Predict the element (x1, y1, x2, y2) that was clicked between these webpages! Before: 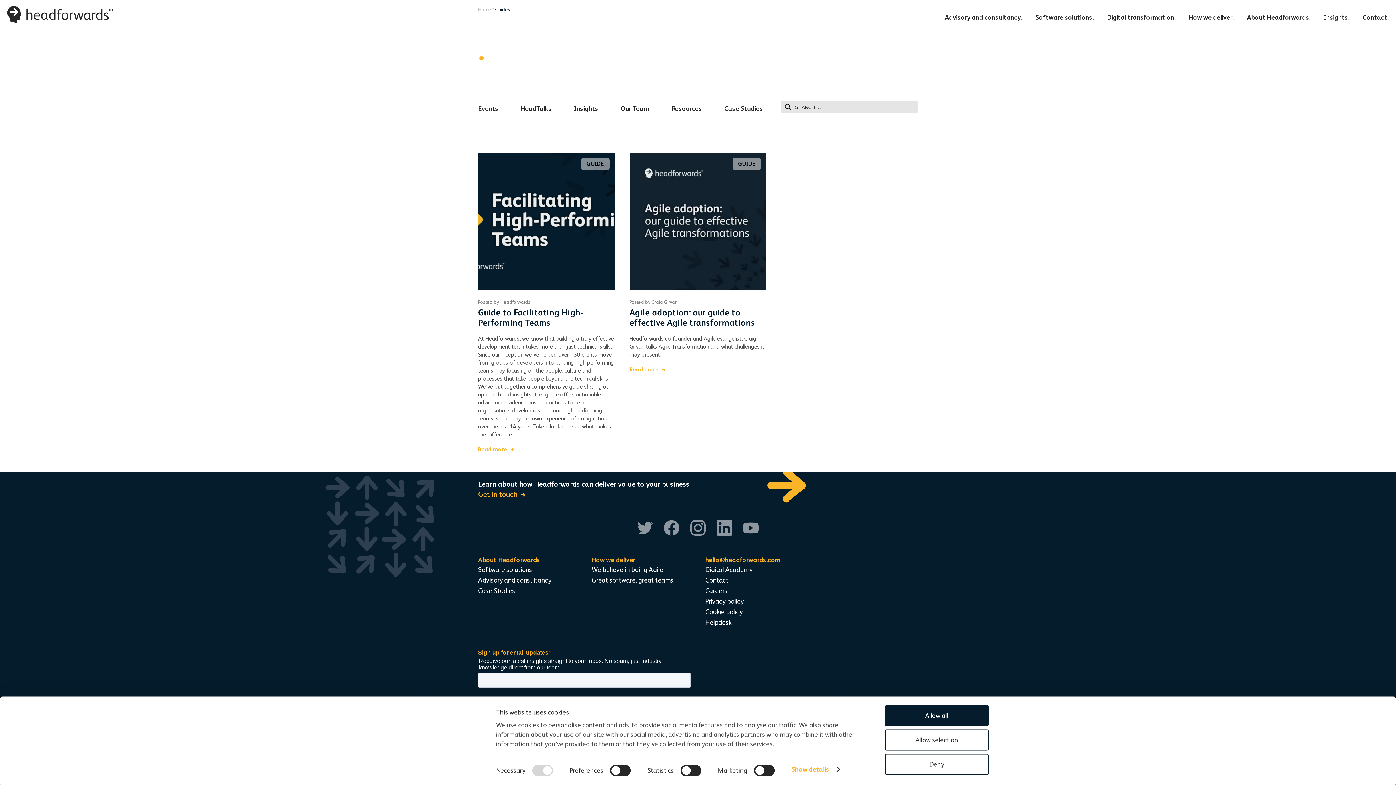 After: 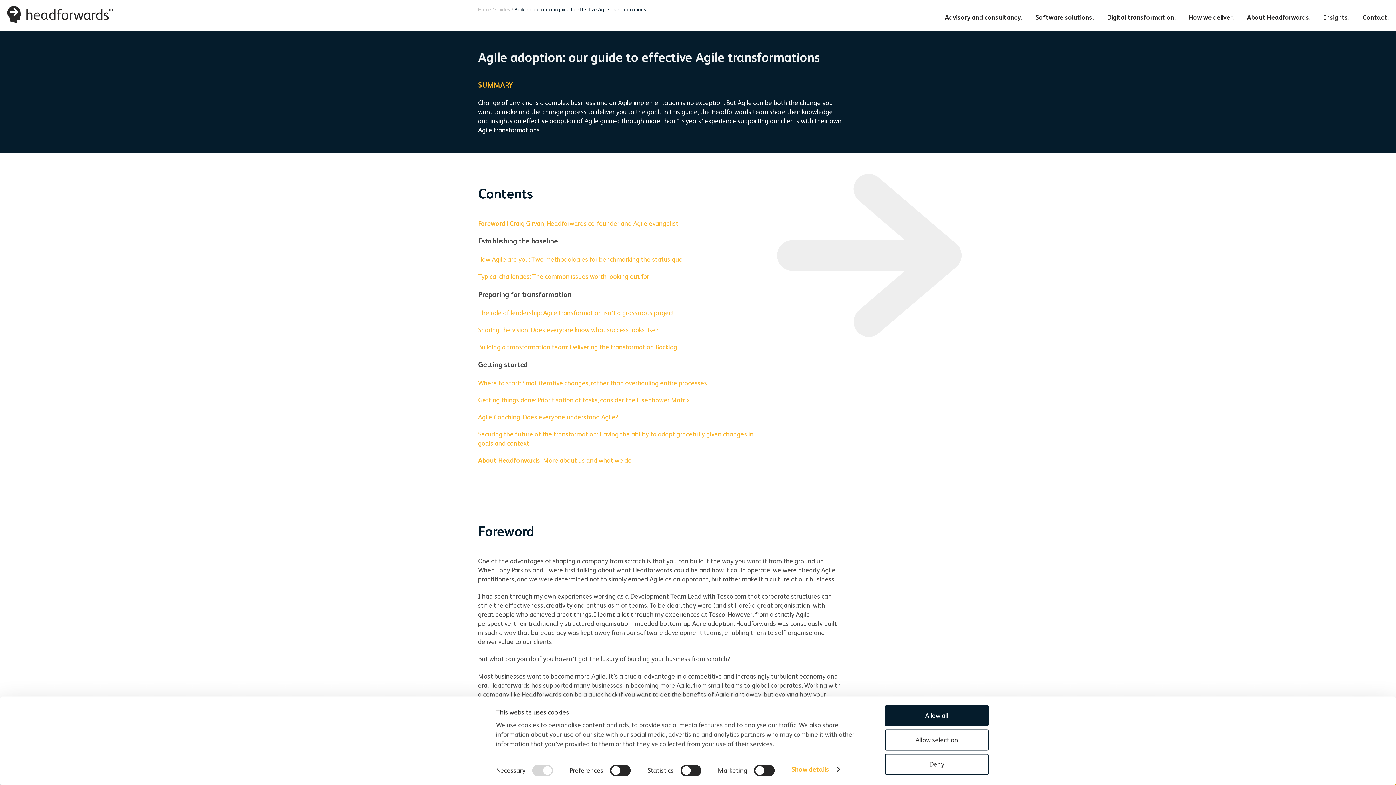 Action: bbox: (629, 307, 766, 327) label: Agile adoption: our guide to effective Agile transformations